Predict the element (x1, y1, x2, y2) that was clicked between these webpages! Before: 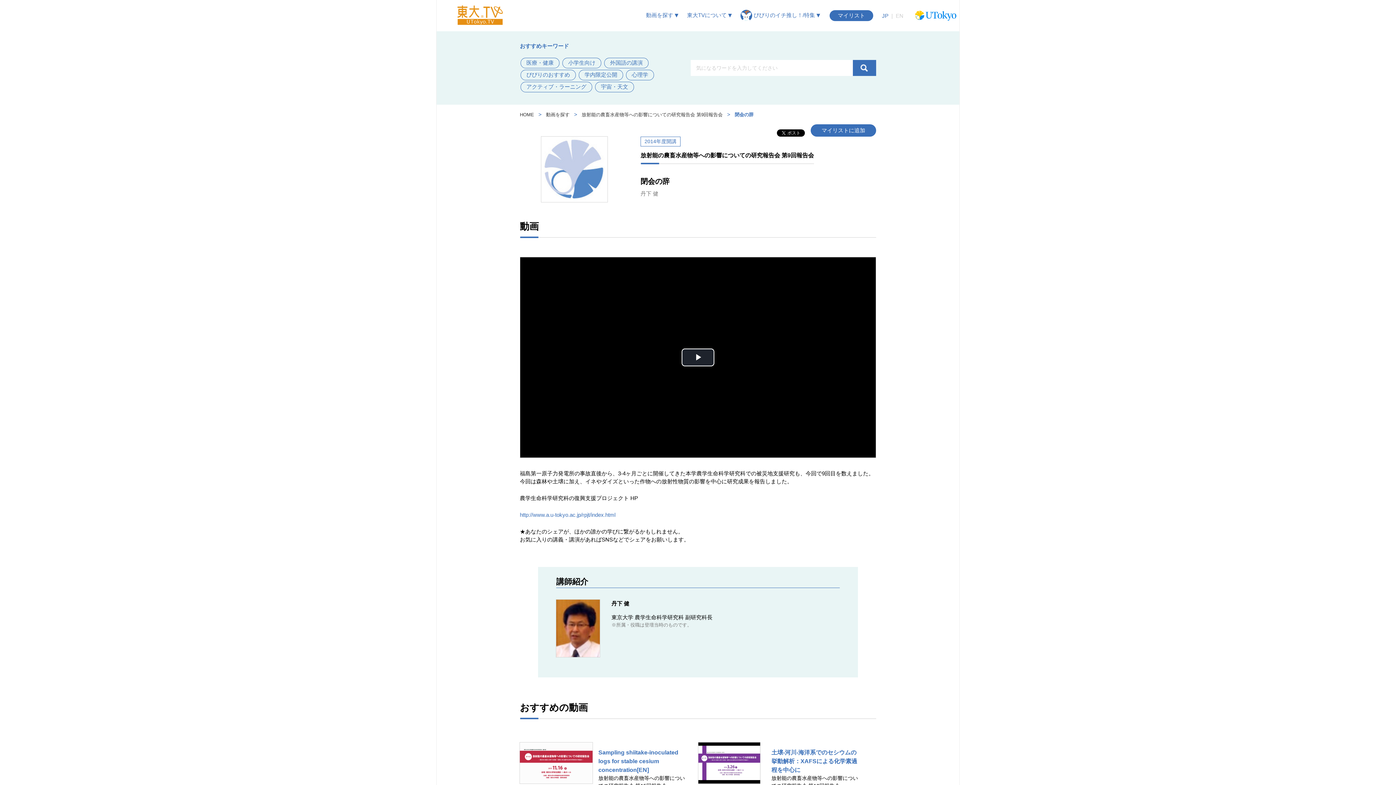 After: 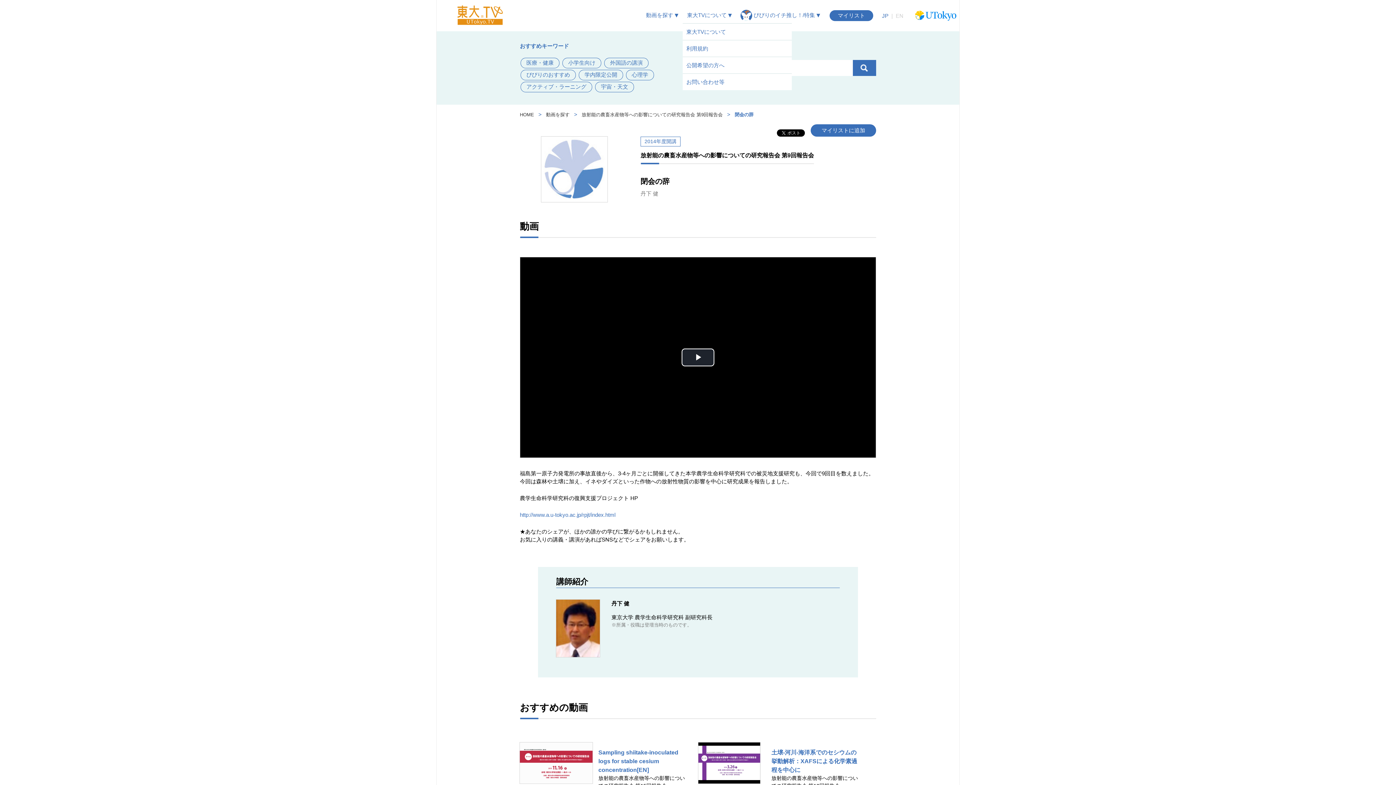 Action: label: 東大TVについて  bbox: (683, 6, 735, 23)